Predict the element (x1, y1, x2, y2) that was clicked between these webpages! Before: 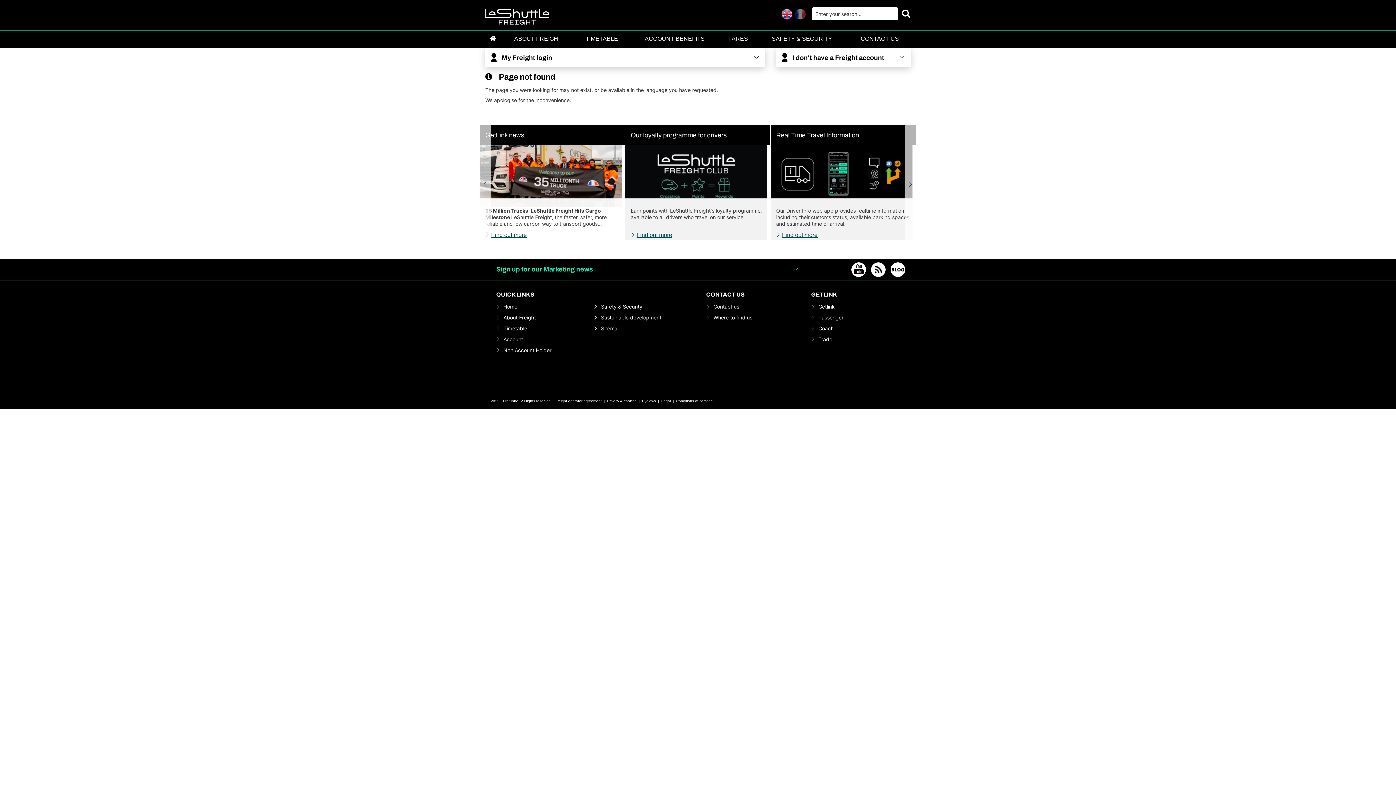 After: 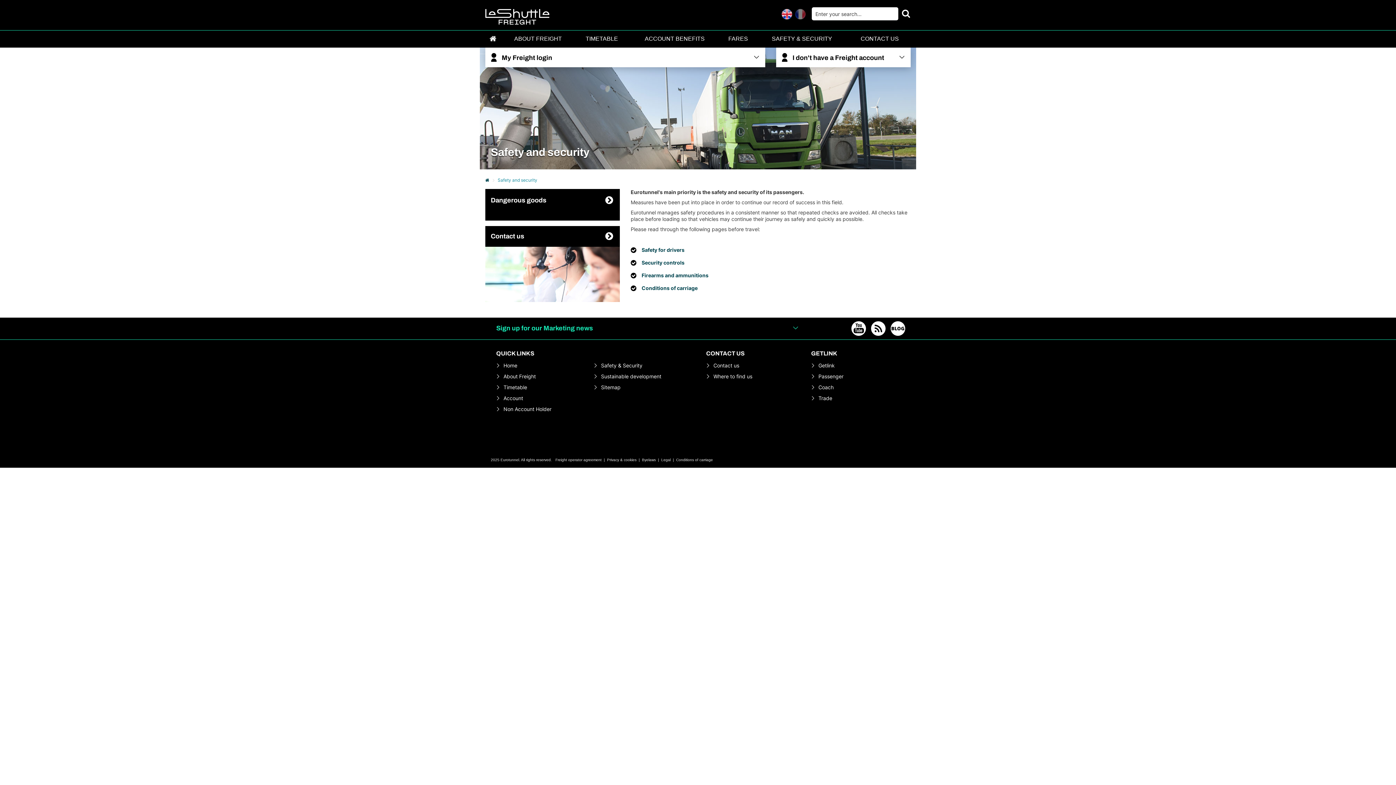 Action: label: Safety & Security bbox: (593, 303, 642, 309)